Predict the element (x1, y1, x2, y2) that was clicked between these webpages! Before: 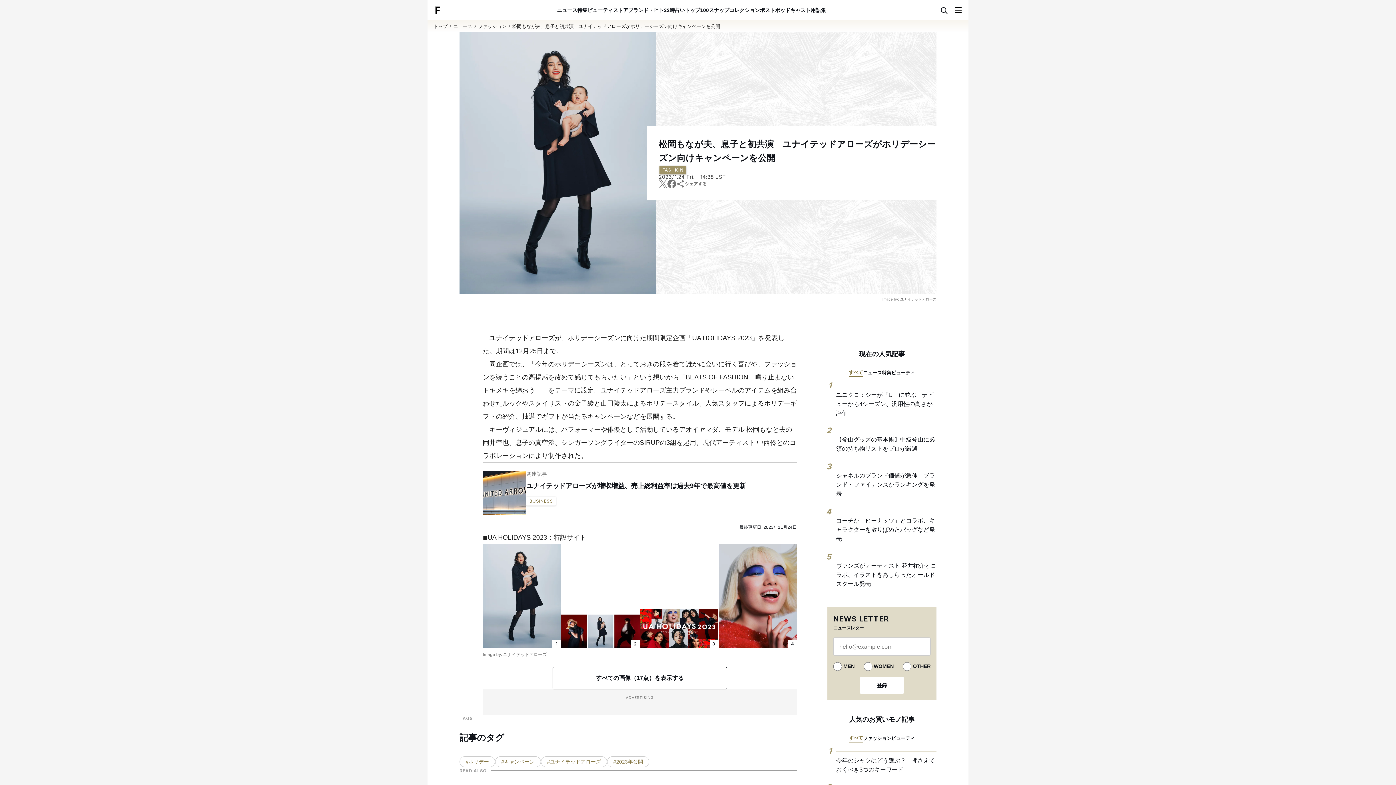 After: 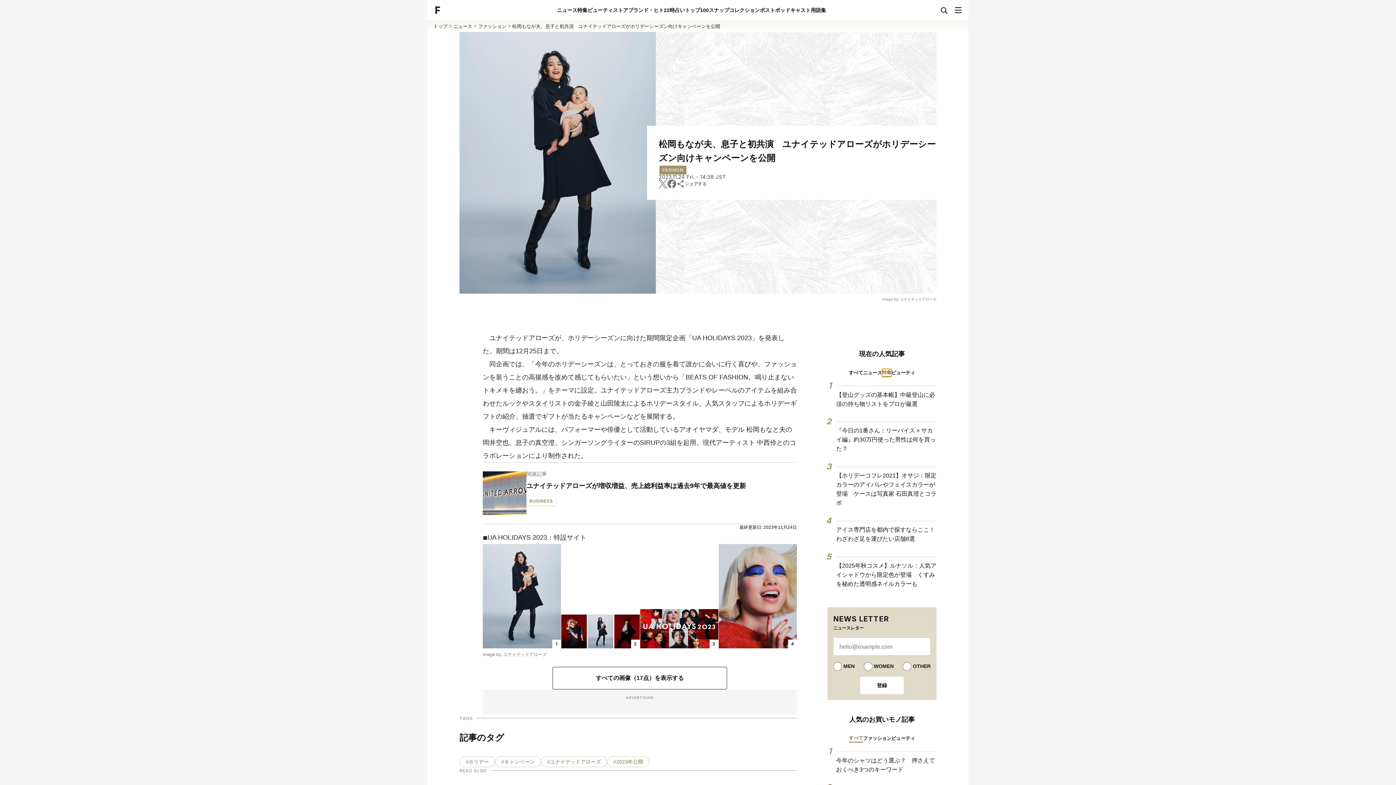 Action: bbox: (882, 369, 891, 376) label: 特集